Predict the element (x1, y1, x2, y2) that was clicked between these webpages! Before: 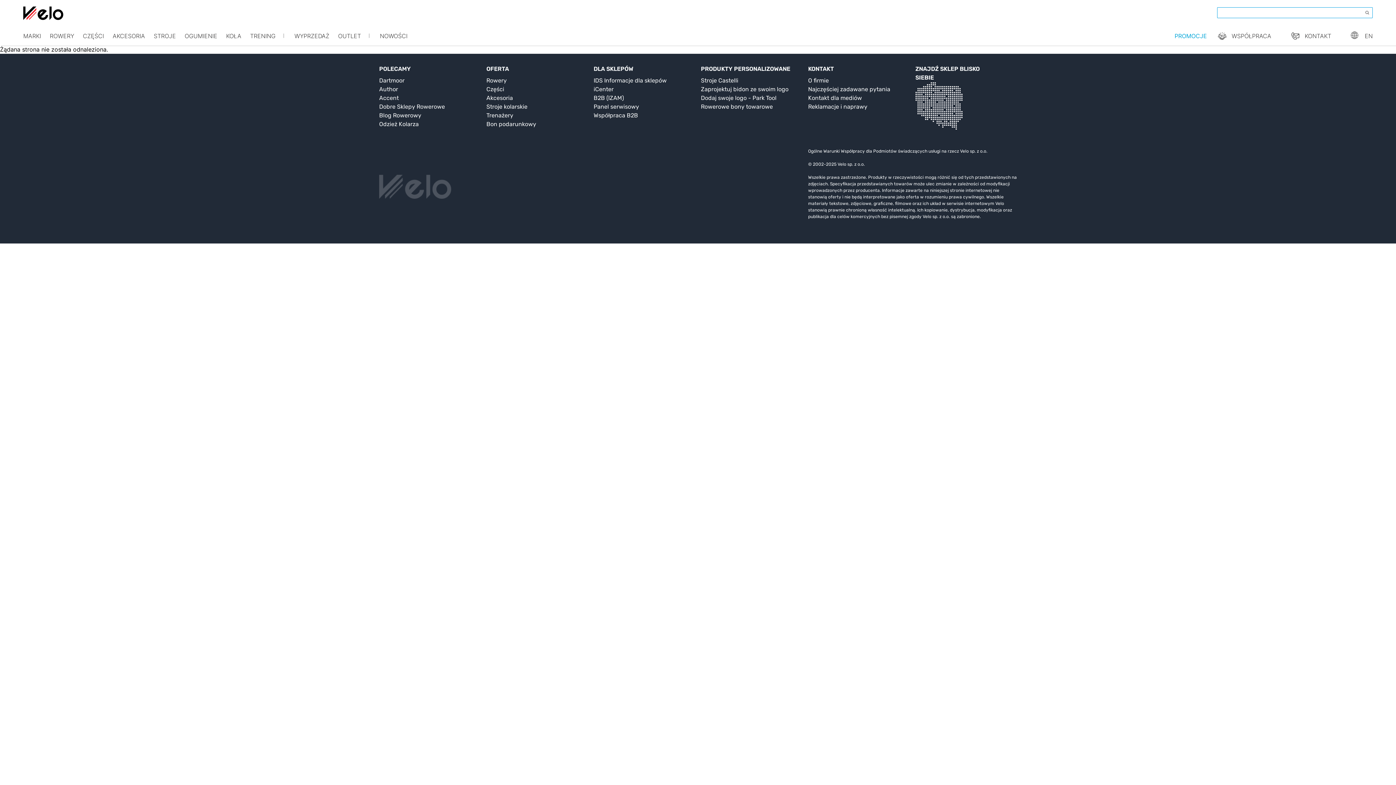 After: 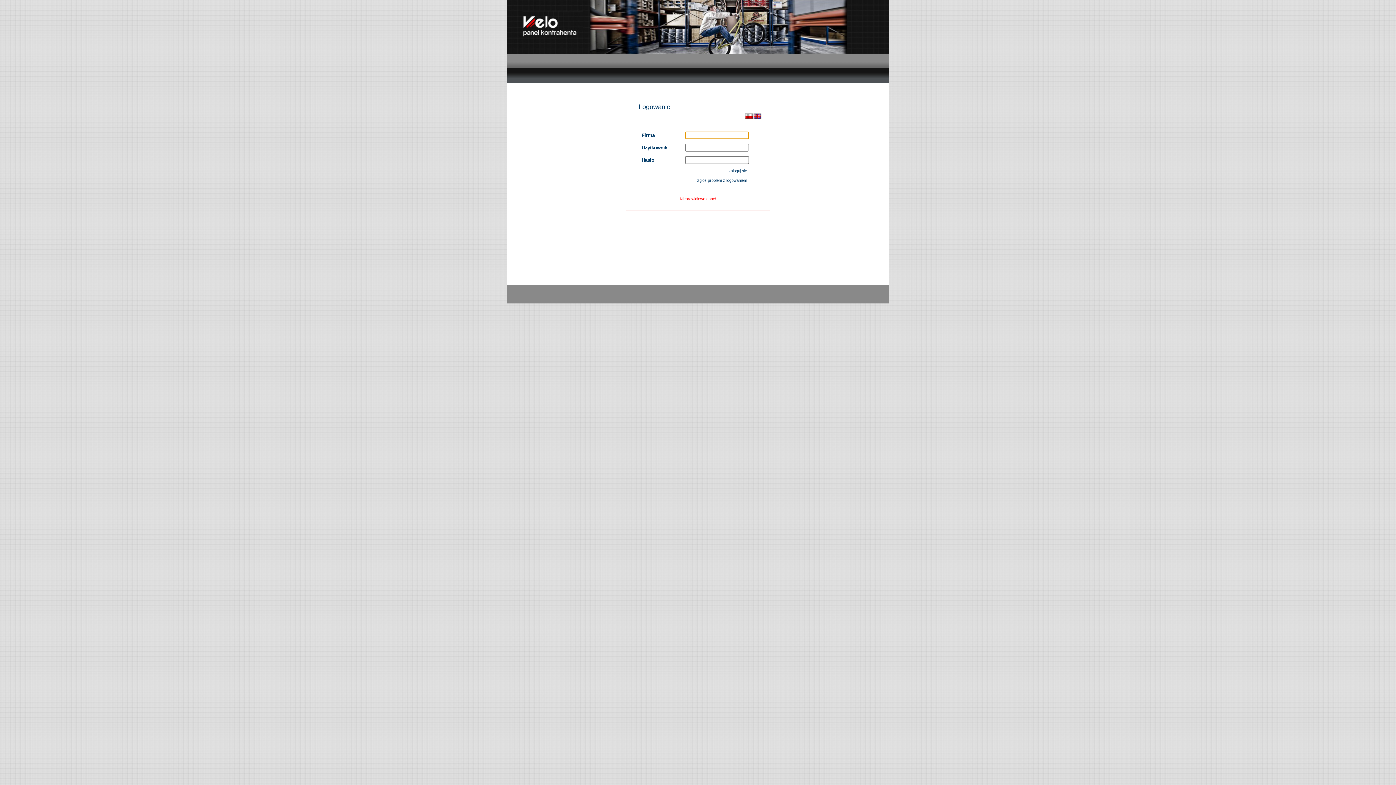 Action: label: iCenter bbox: (593, 85, 613, 92)